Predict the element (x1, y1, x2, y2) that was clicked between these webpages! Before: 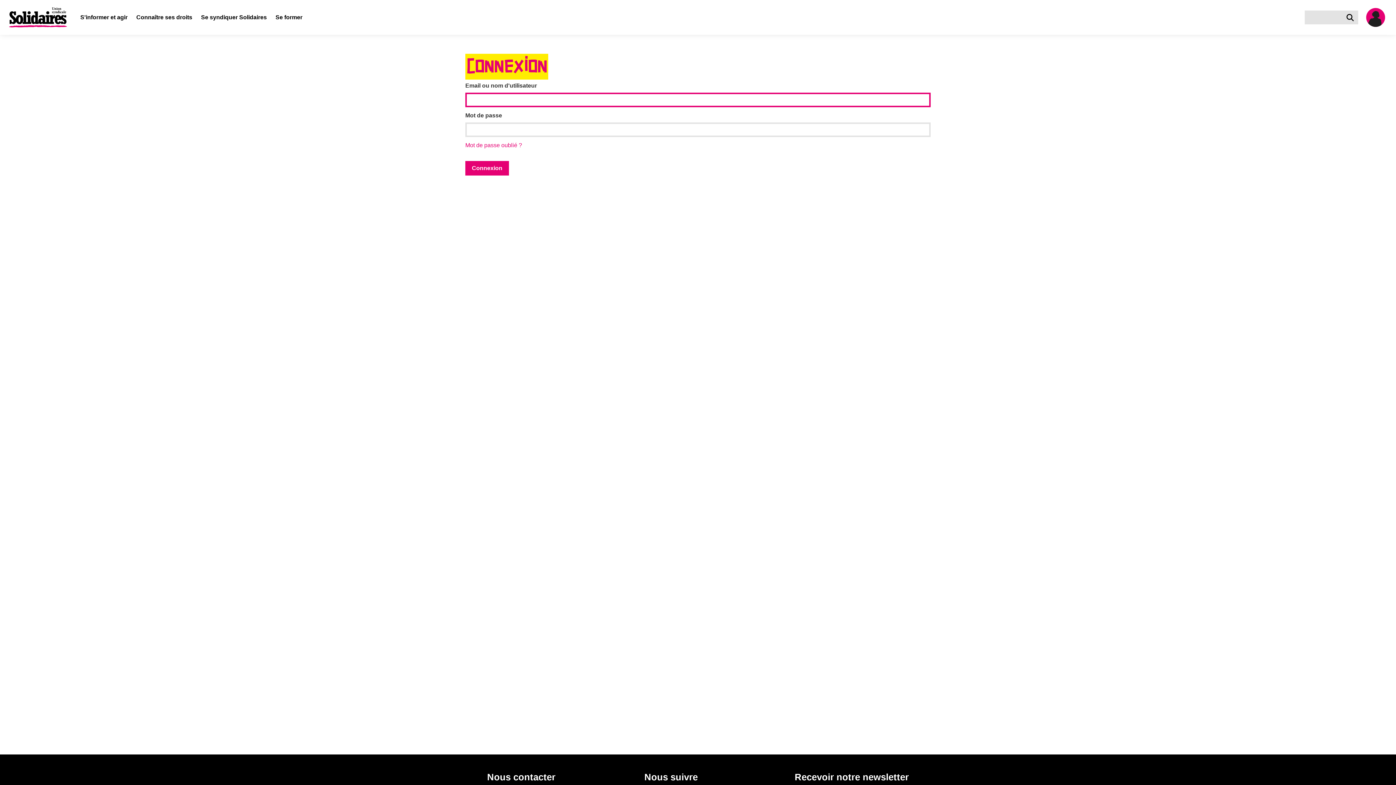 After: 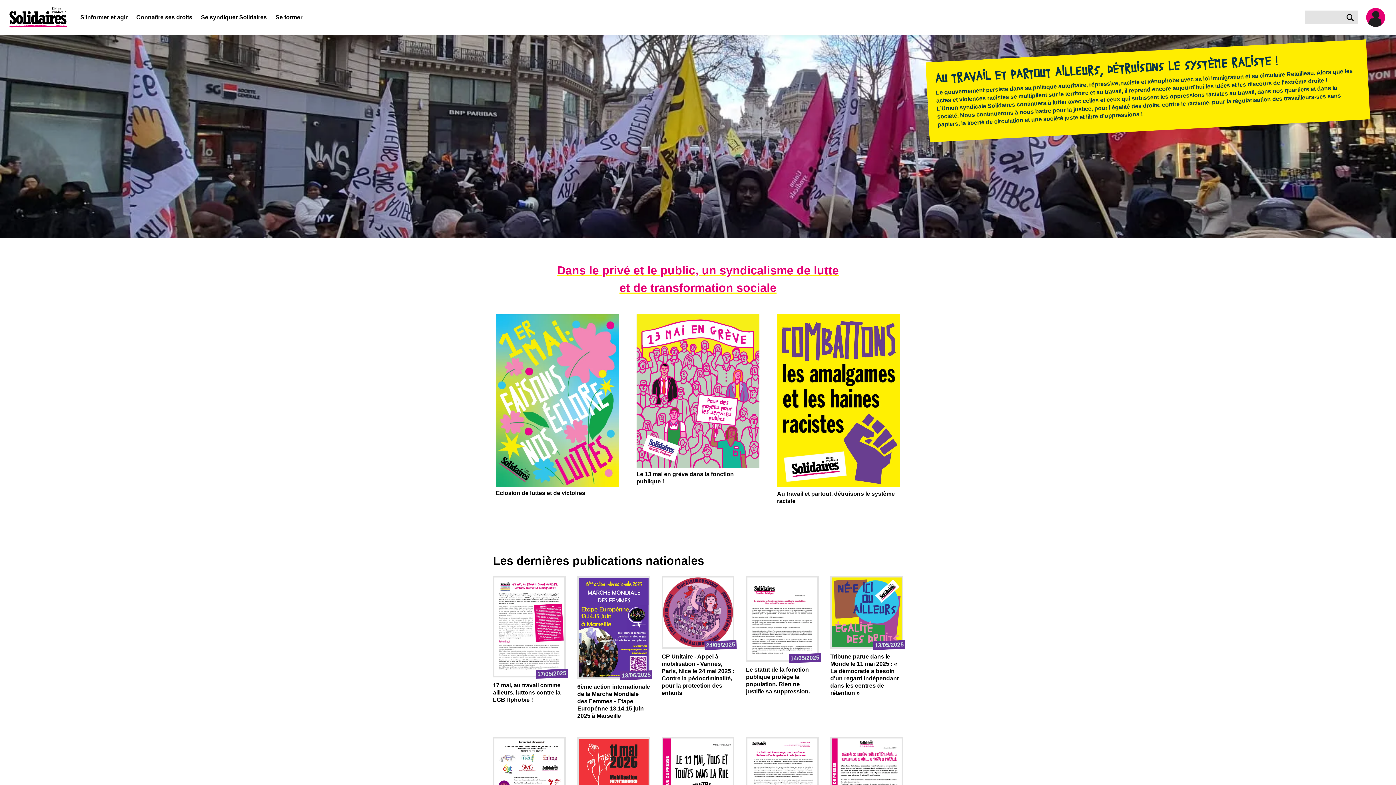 Action: bbox: (0, 0, 76, 35)